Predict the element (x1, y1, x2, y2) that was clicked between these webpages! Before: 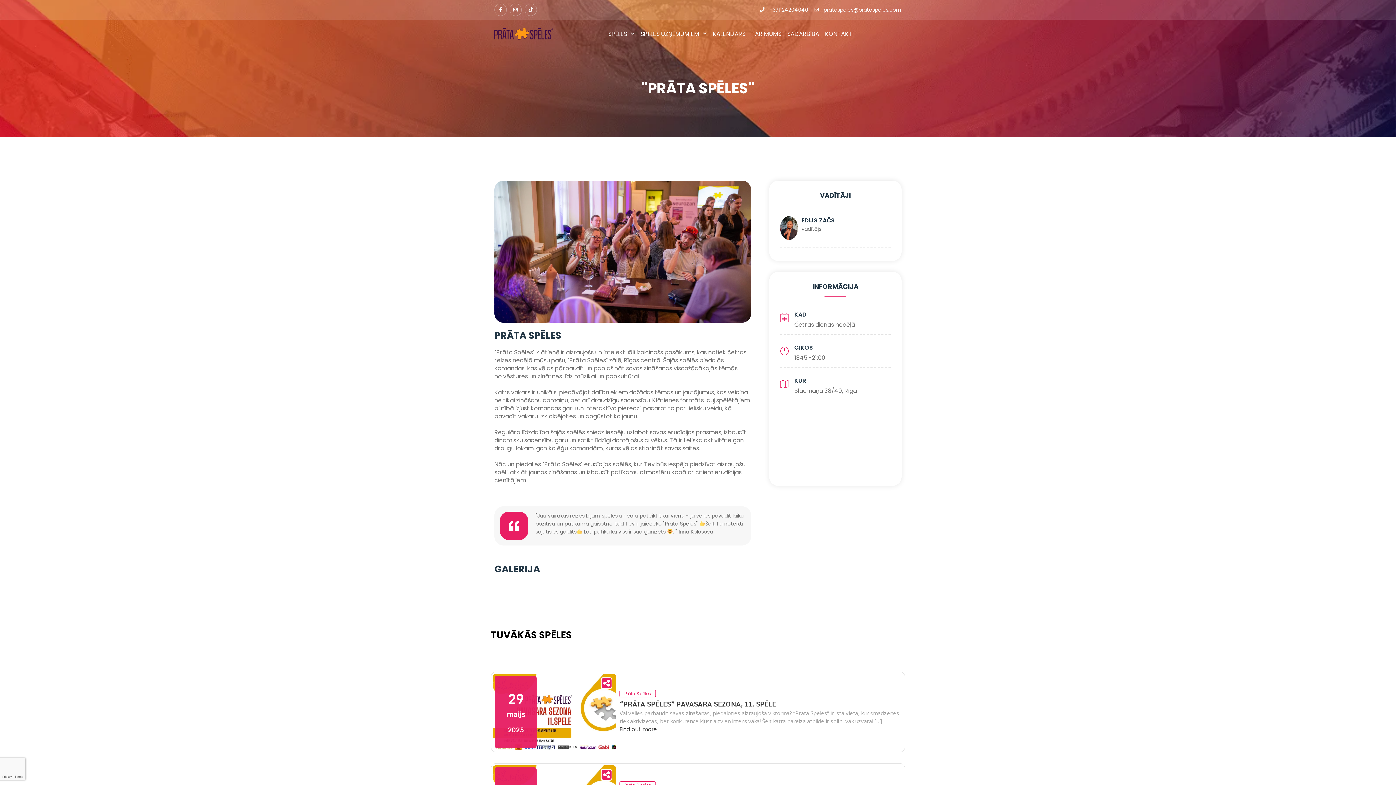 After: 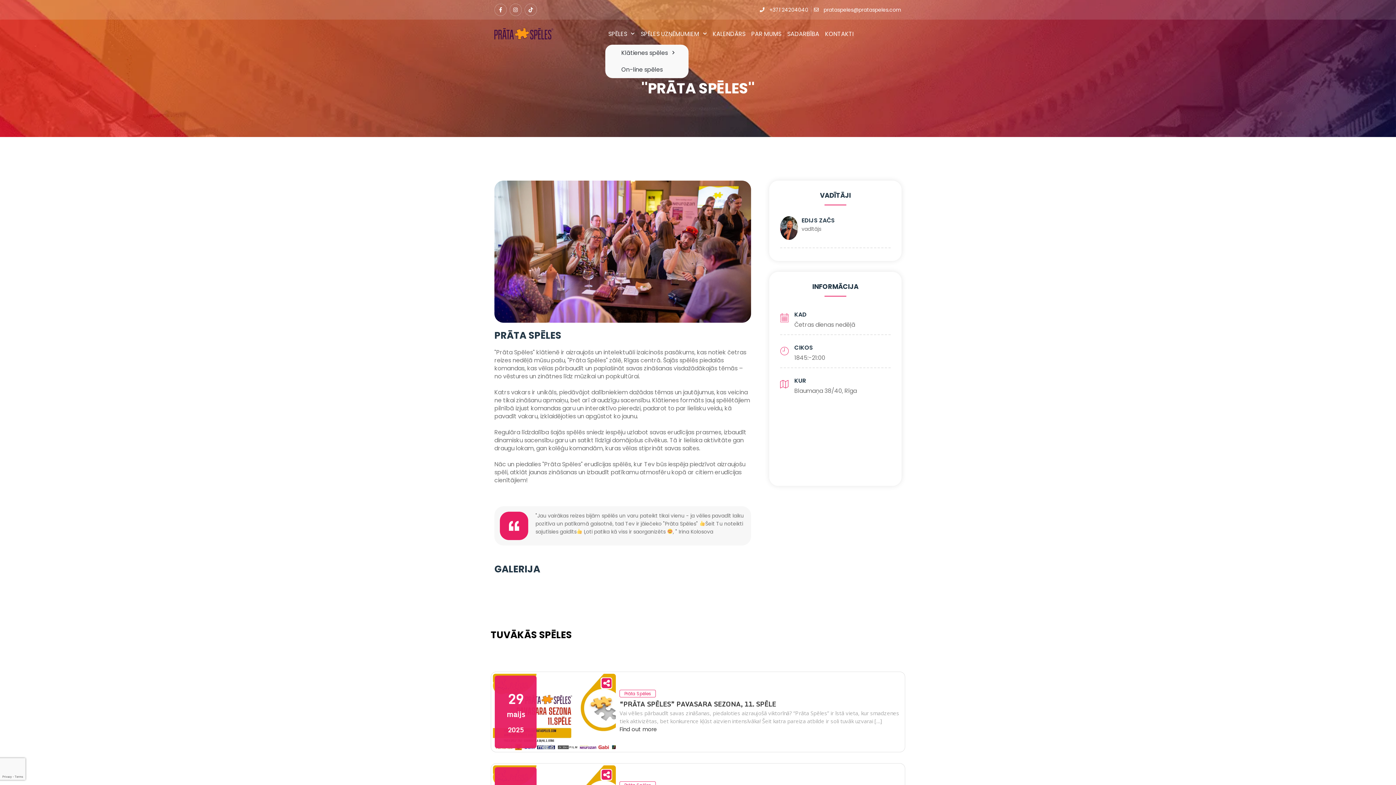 Action: label: SPĒLES bbox: (605, 23, 637, 44)